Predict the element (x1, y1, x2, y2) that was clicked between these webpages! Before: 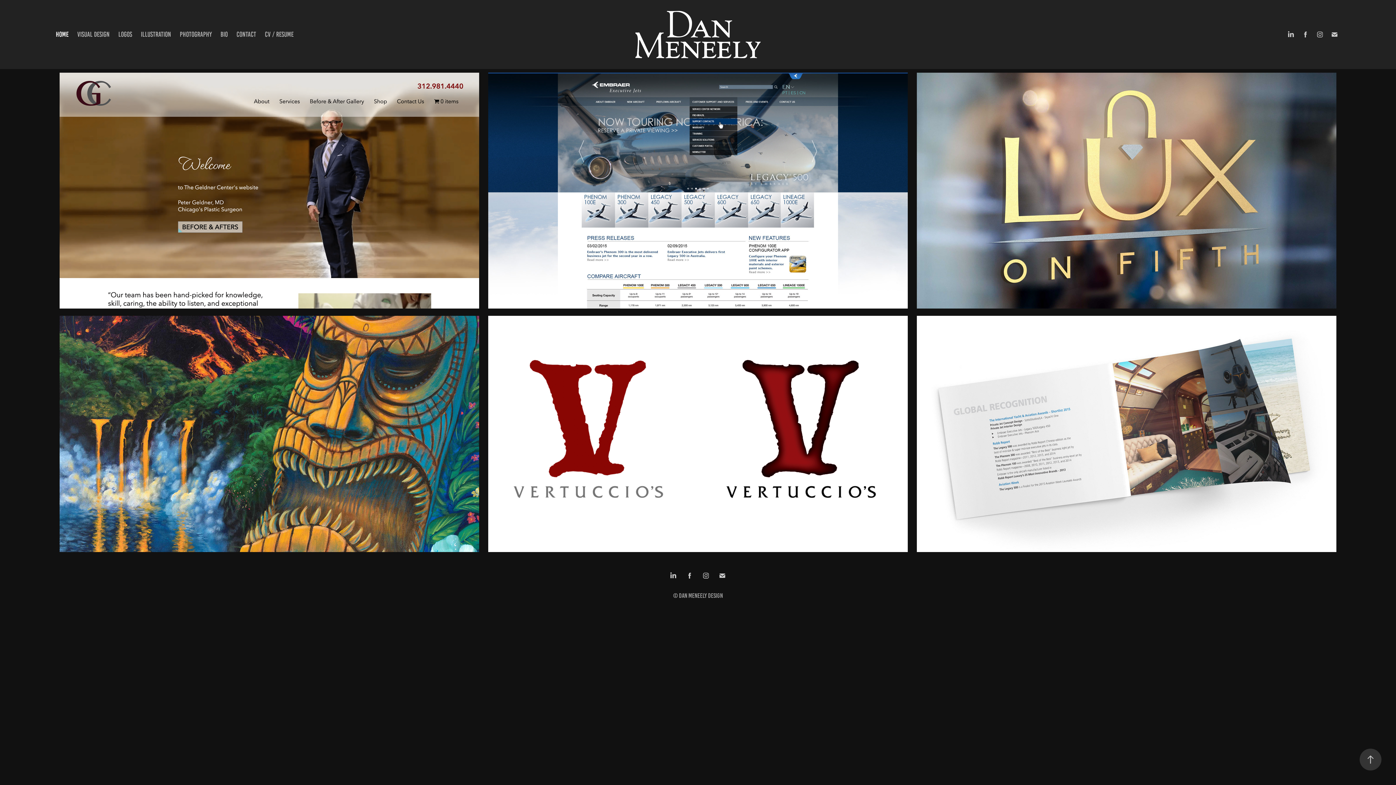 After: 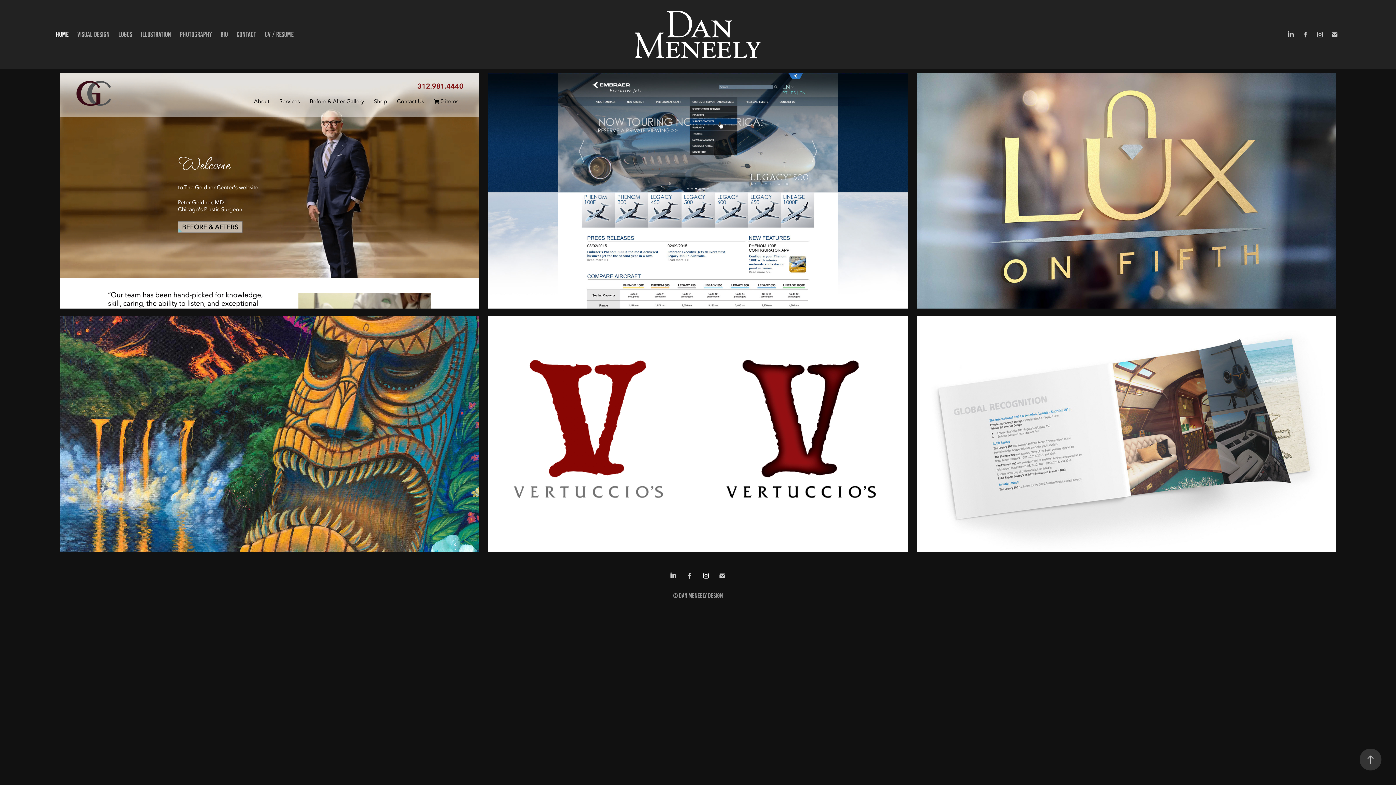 Action: bbox: (700, 570, 711, 581)